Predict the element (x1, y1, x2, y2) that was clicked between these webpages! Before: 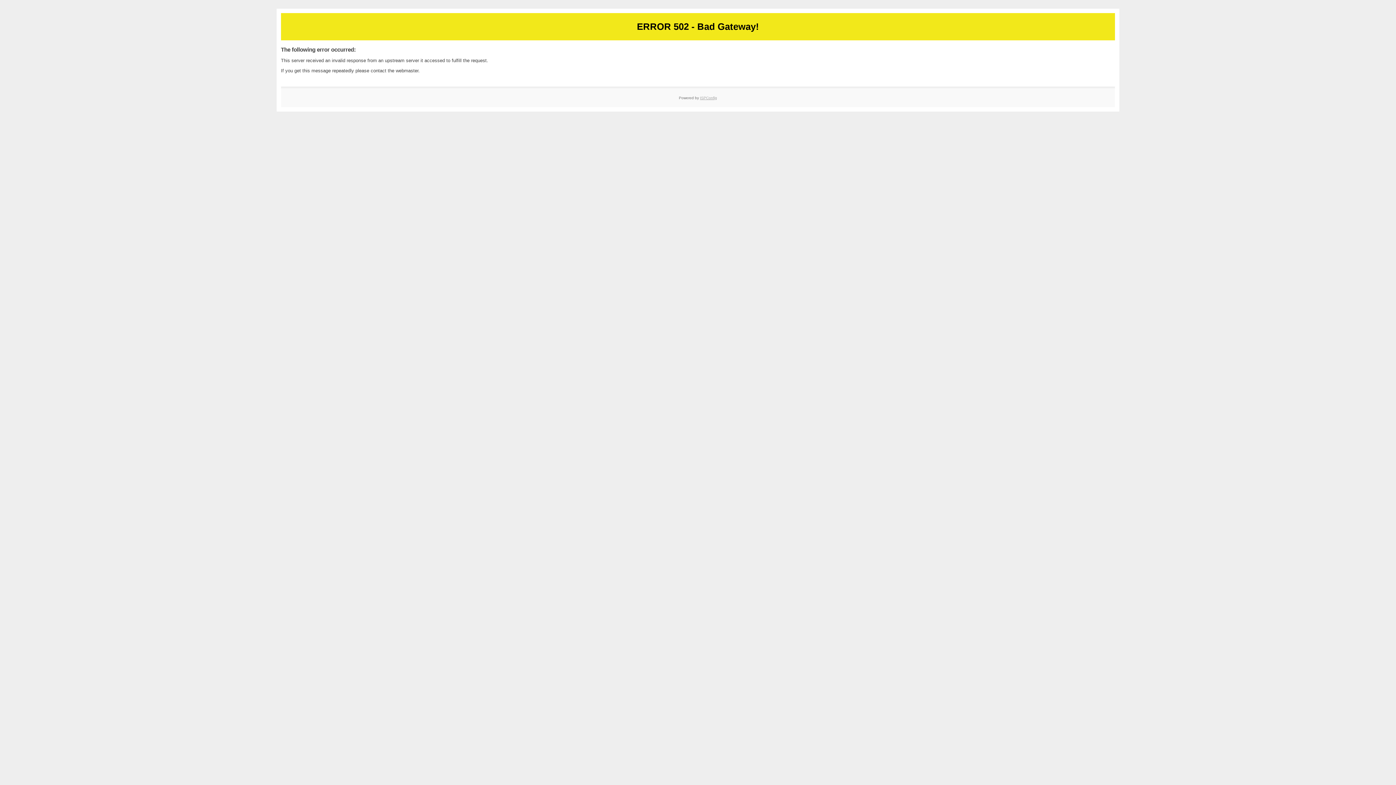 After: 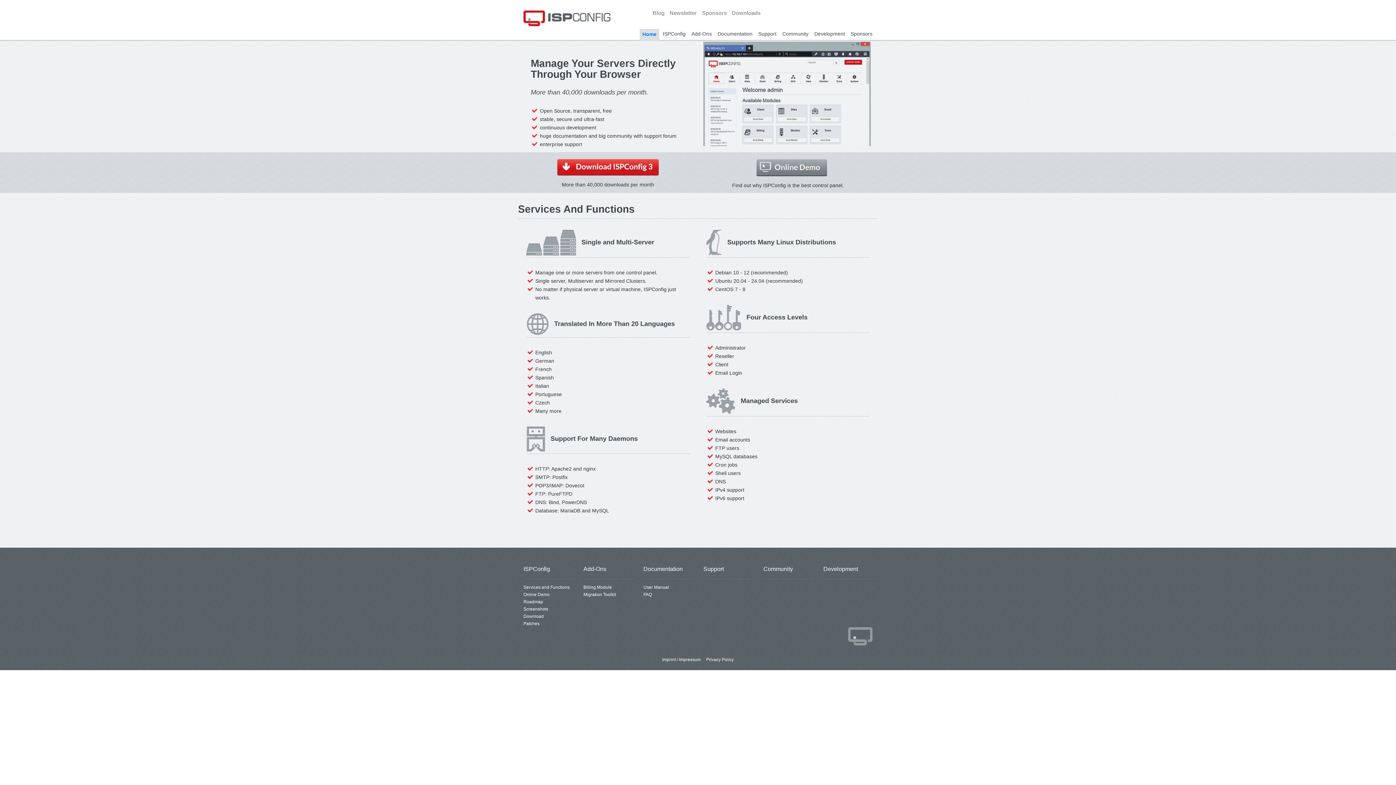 Action: label: ISPConfig bbox: (700, 95, 717, 99)